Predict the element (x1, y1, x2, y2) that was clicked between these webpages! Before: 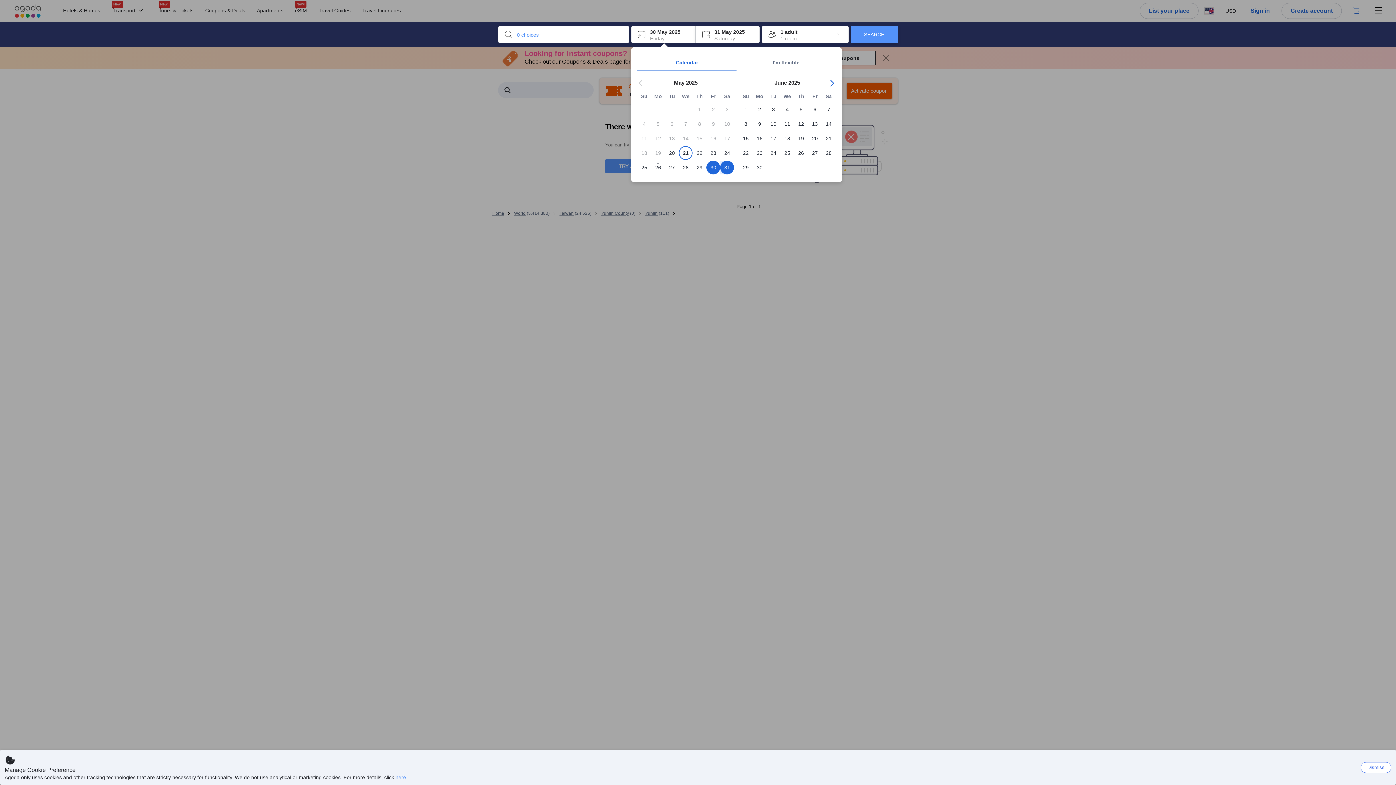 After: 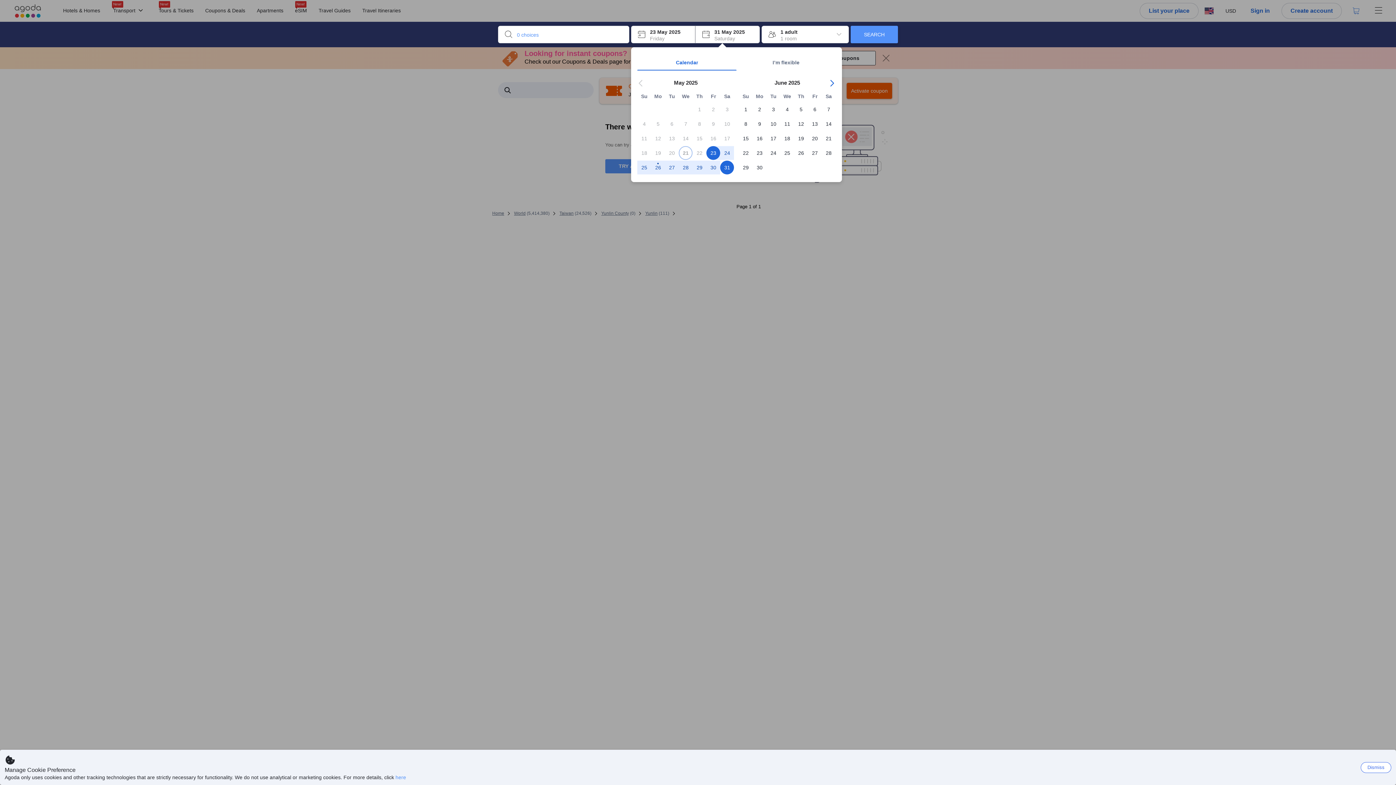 Action: bbox: (706, 149, 720, 156) label: 23